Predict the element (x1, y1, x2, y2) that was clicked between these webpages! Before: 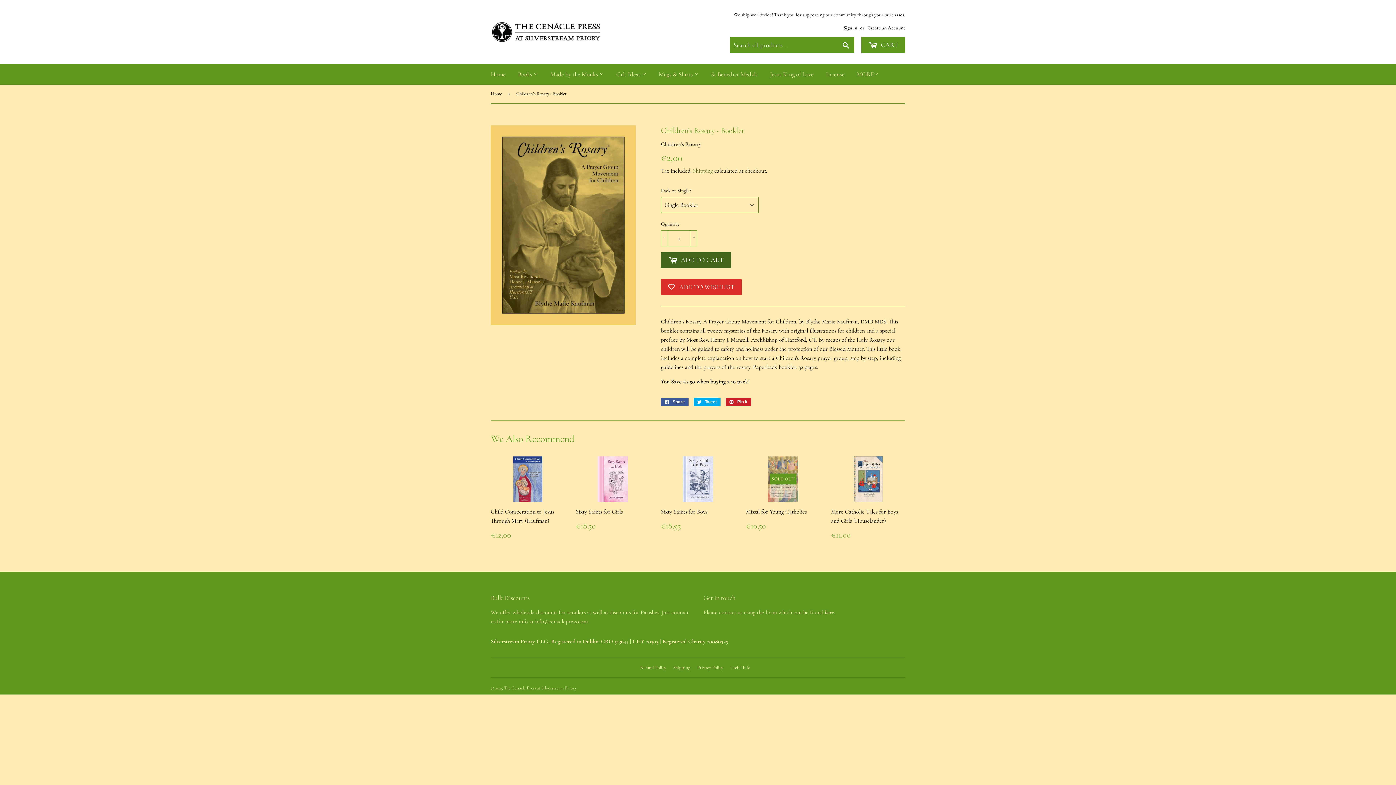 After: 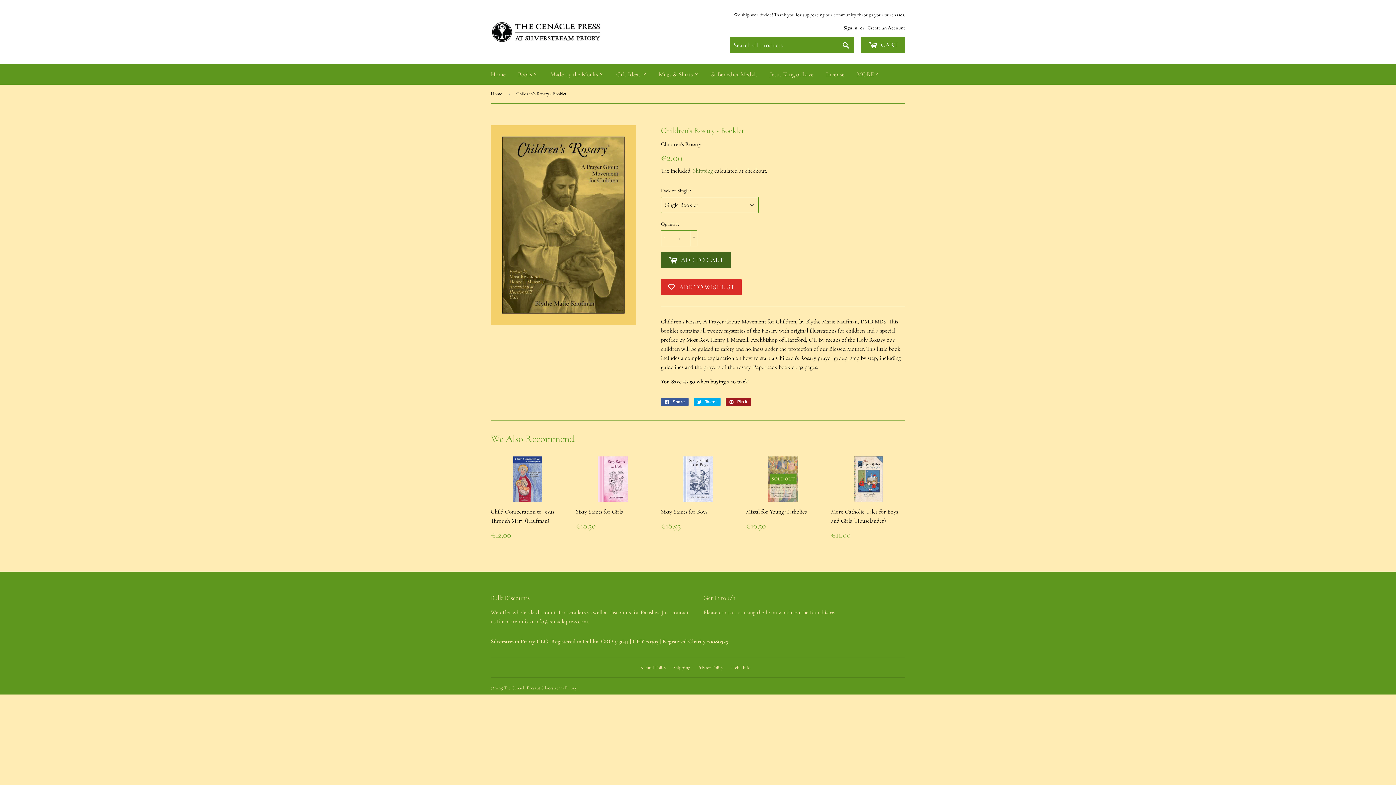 Action: bbox: (725, 398, 751, 406) label:  Pin it
Pin on Pinterest